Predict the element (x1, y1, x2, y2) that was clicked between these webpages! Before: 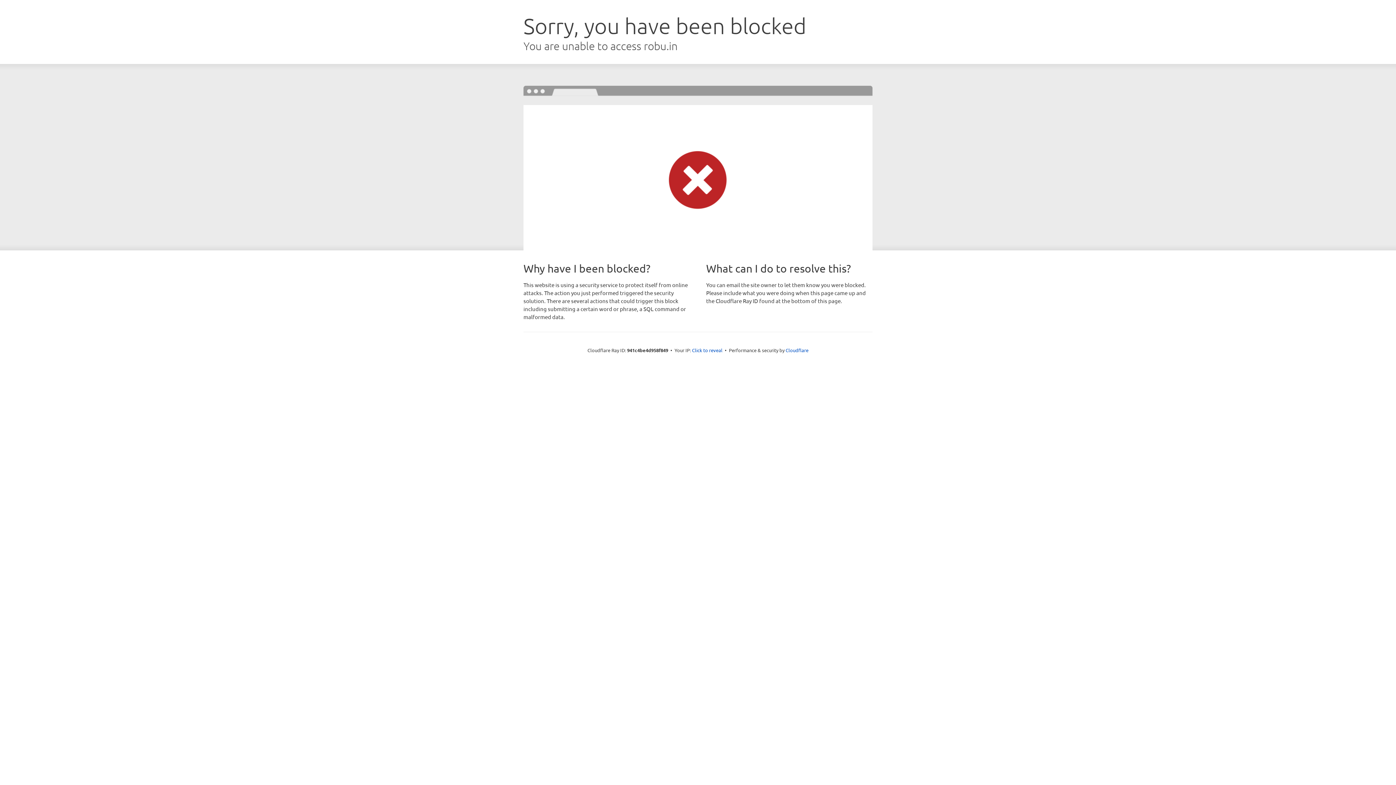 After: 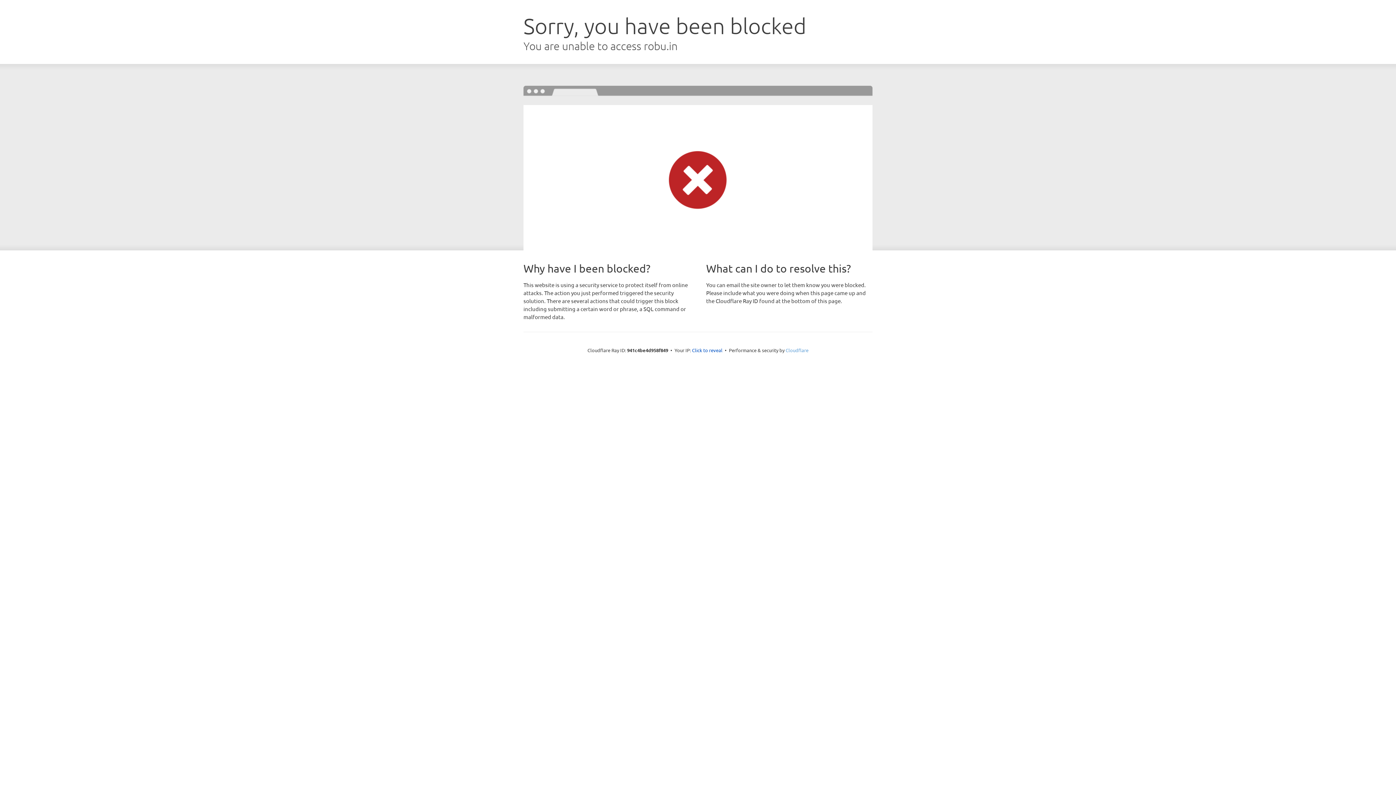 Action: bbox: (785, 347, 808, 353) label: Cloudflare